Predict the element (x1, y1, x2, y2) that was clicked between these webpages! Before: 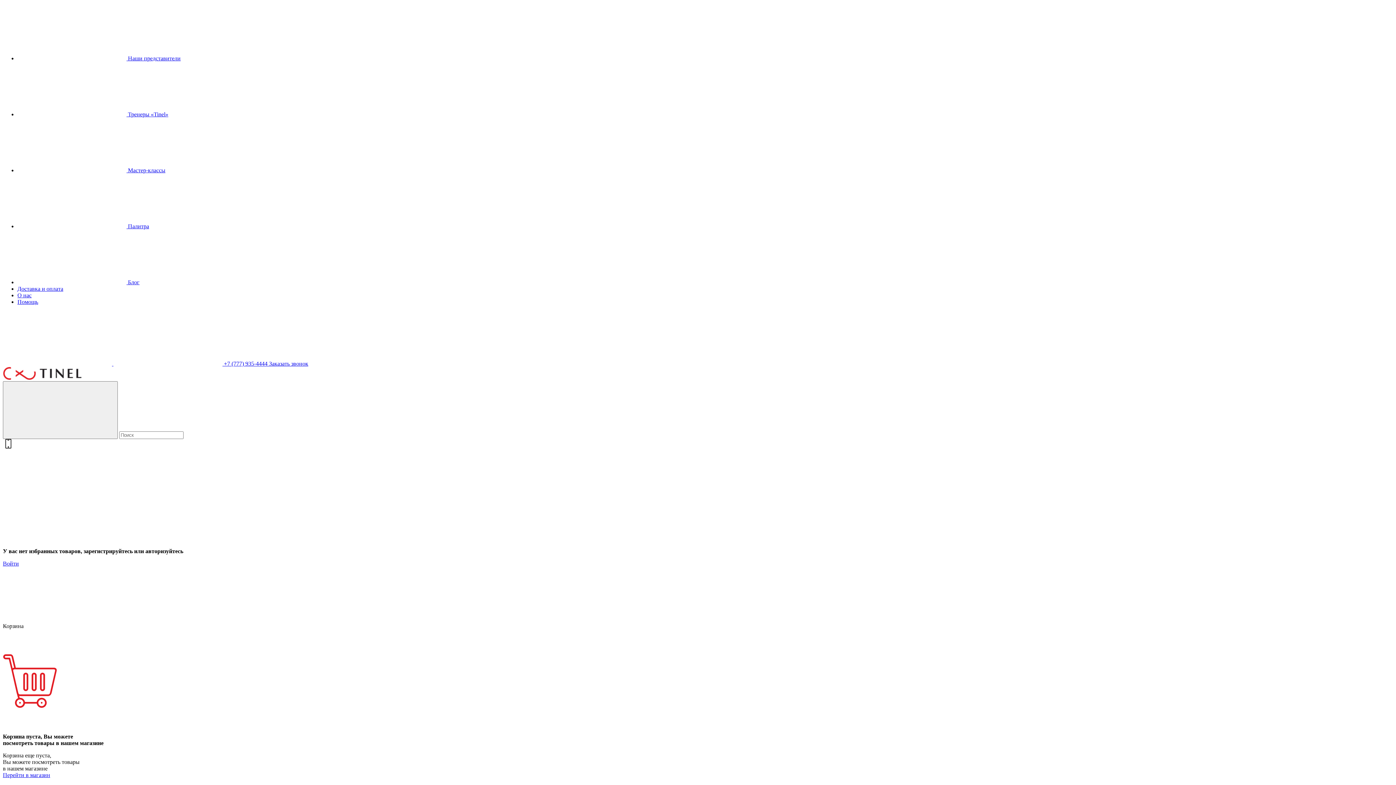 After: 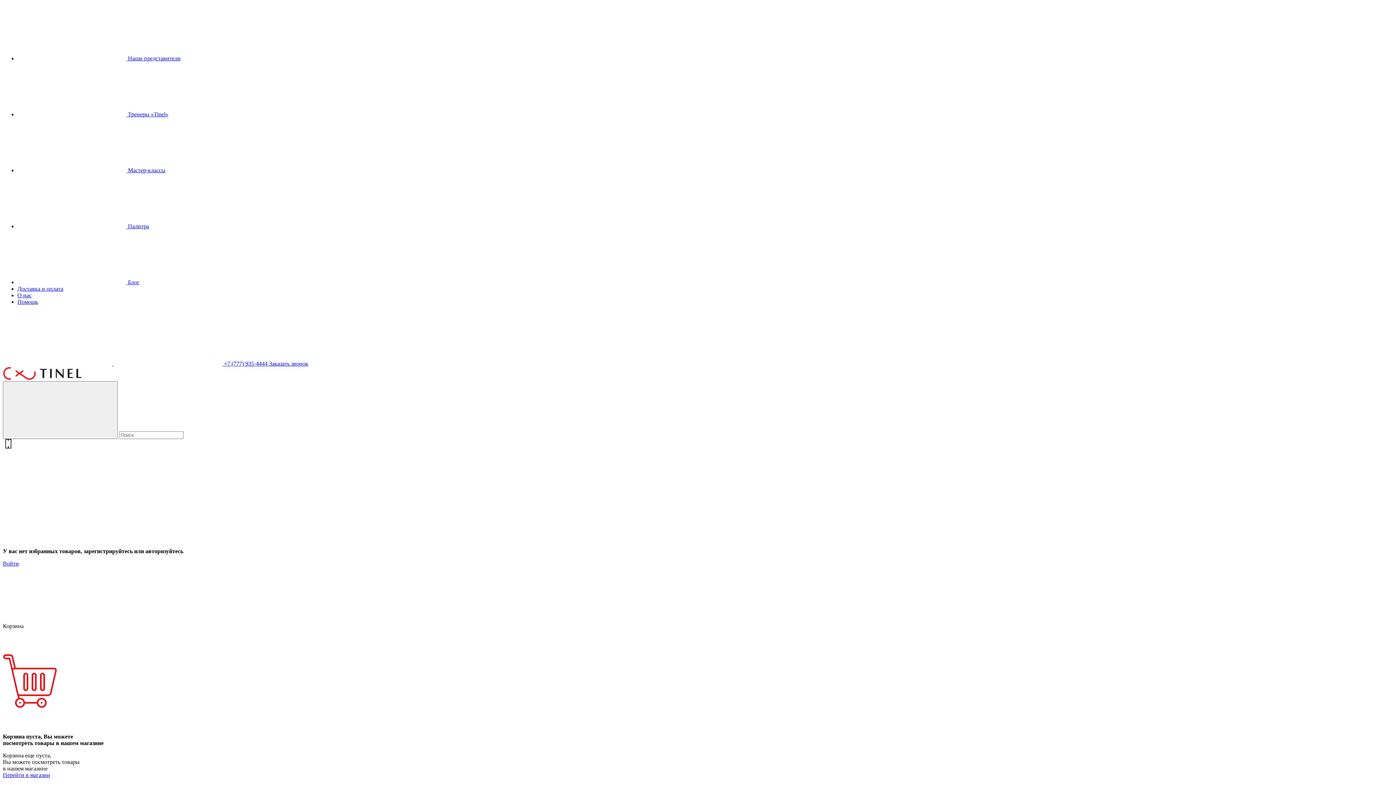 Action: label: Перейти в магазин bbox: (2, 772, 50, 778)